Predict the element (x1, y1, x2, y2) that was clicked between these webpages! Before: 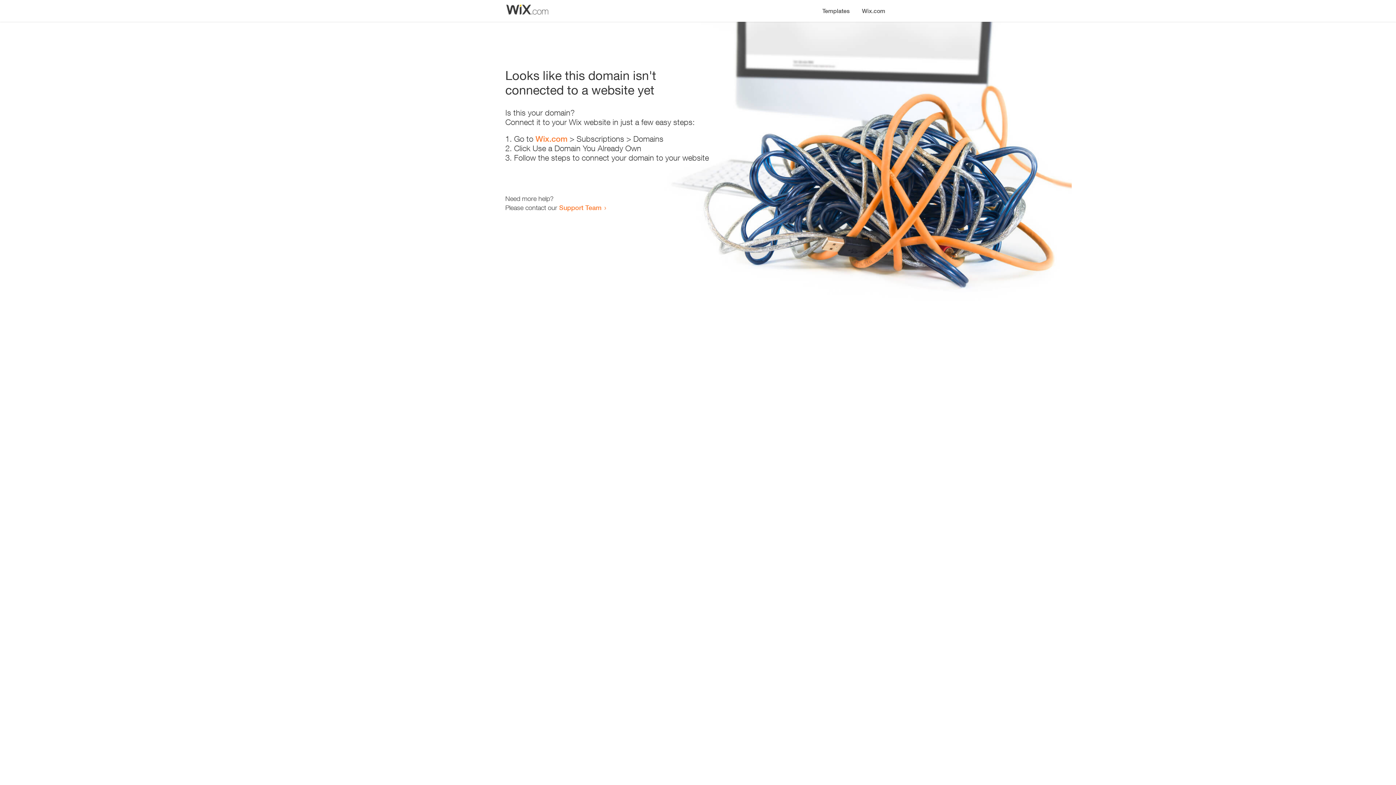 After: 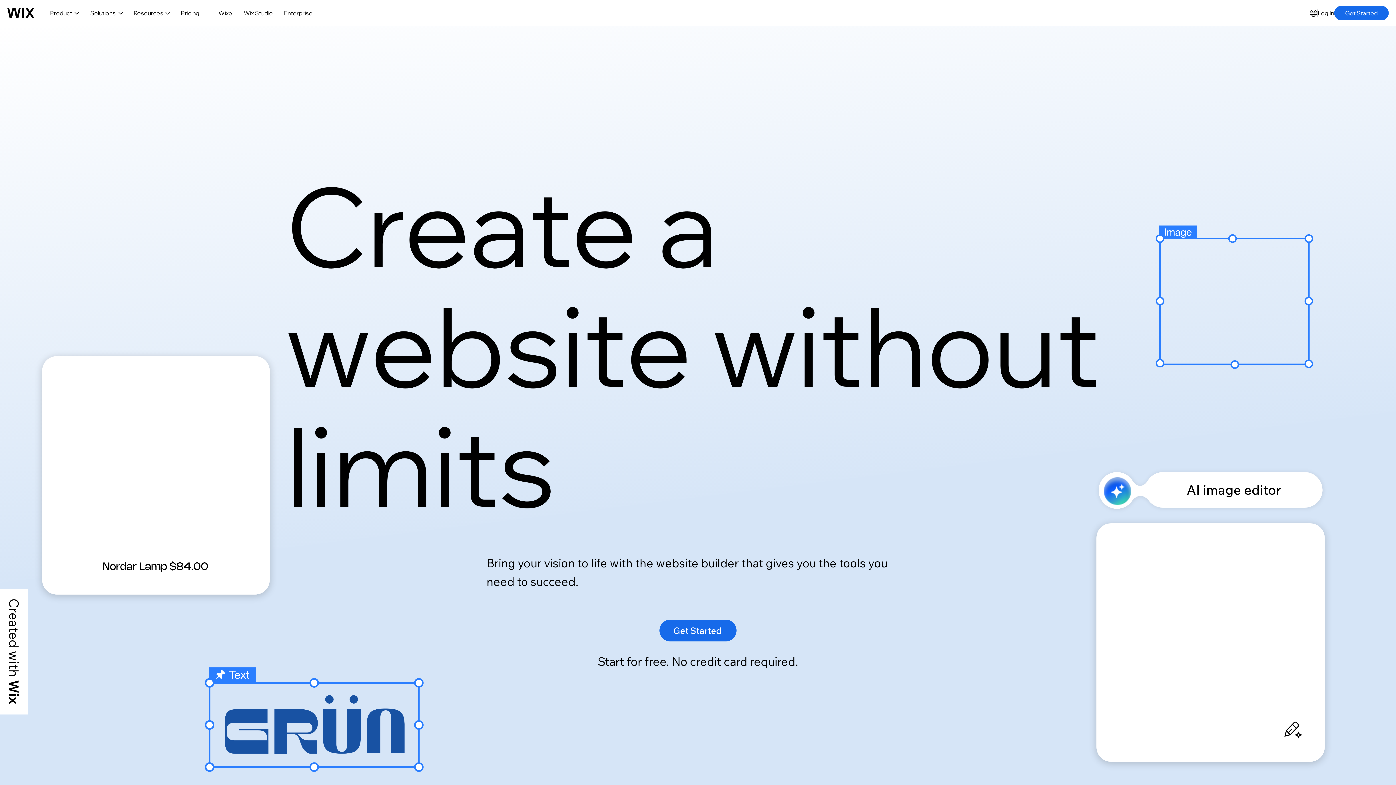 Action: bbox: (856, 0, 890, 14) label: Wix.com